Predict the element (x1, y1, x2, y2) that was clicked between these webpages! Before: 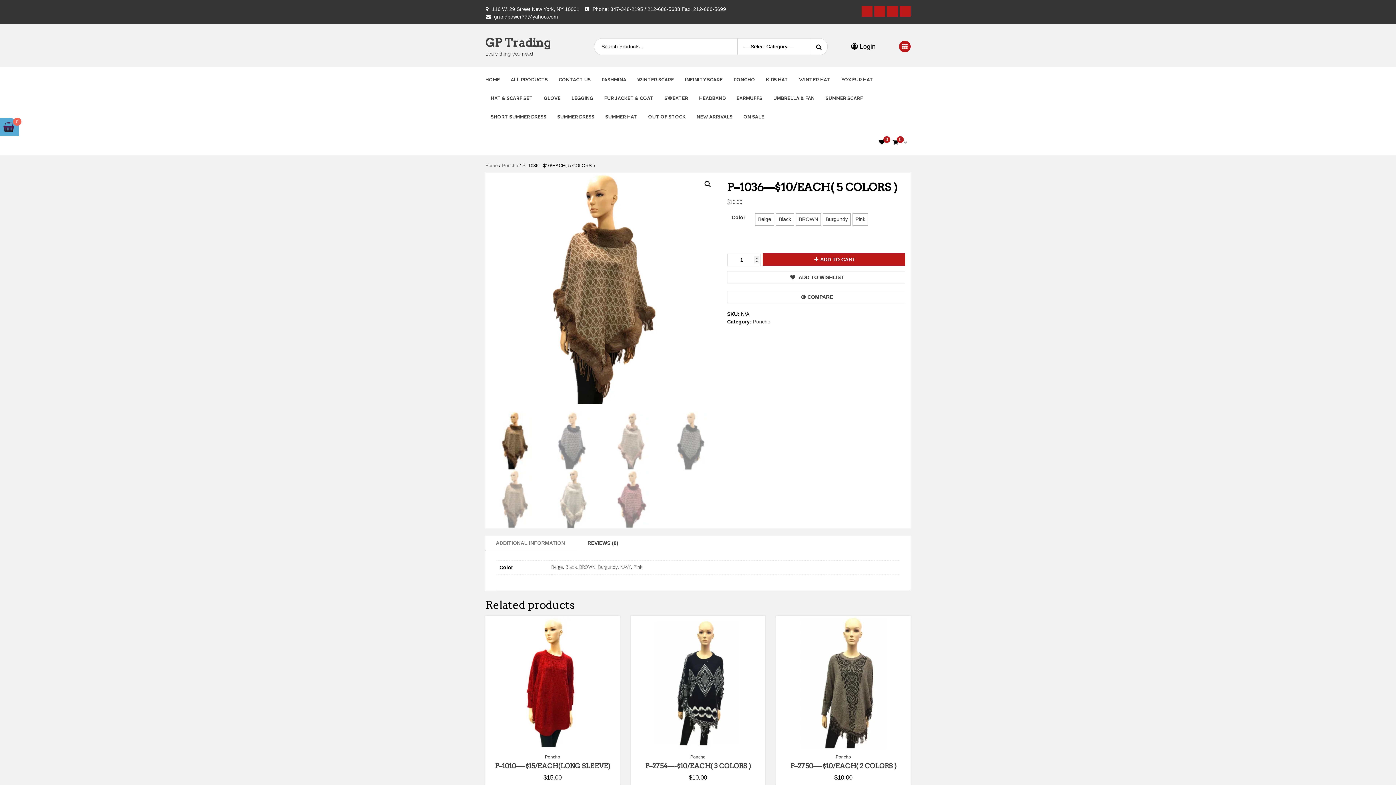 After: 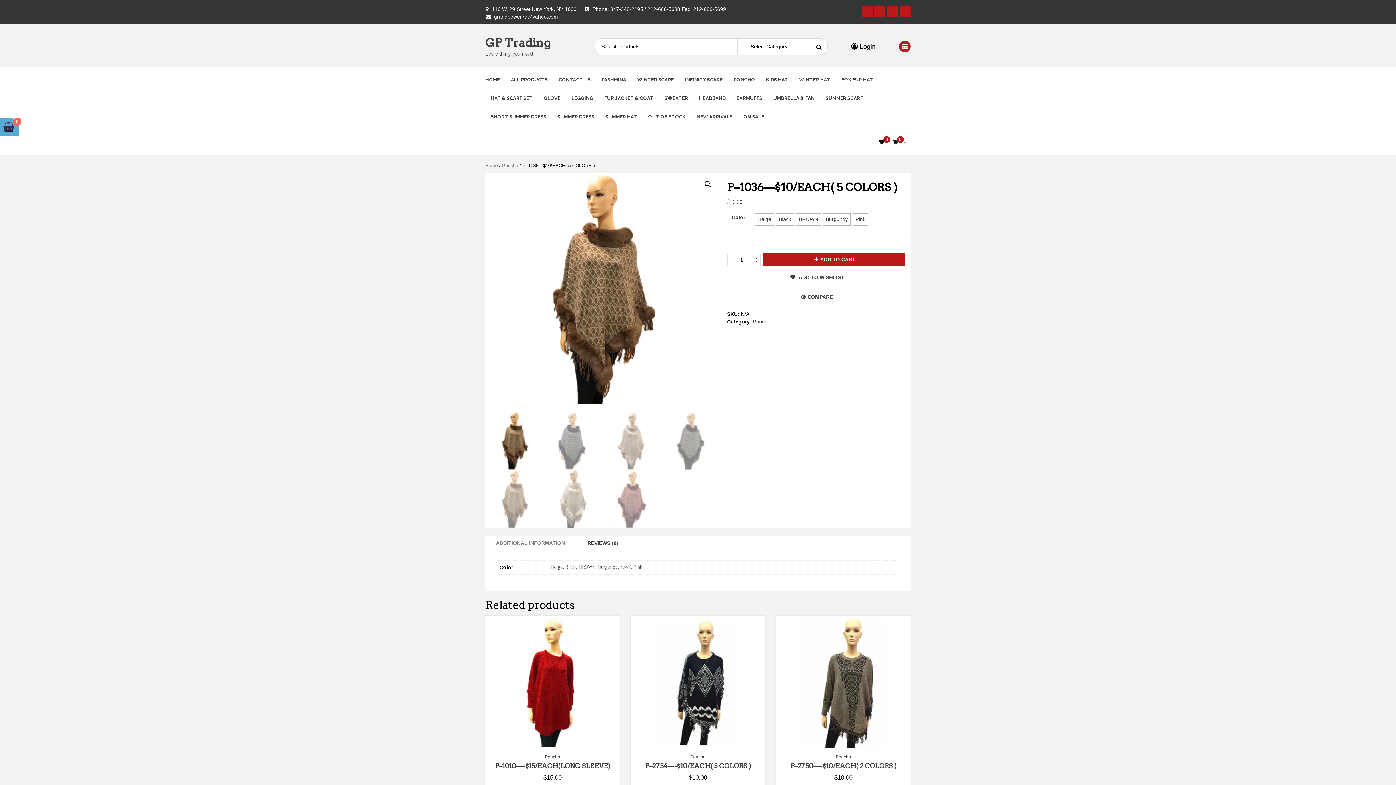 Action: label: Youtube bbox: (887, 5, 898, 16)